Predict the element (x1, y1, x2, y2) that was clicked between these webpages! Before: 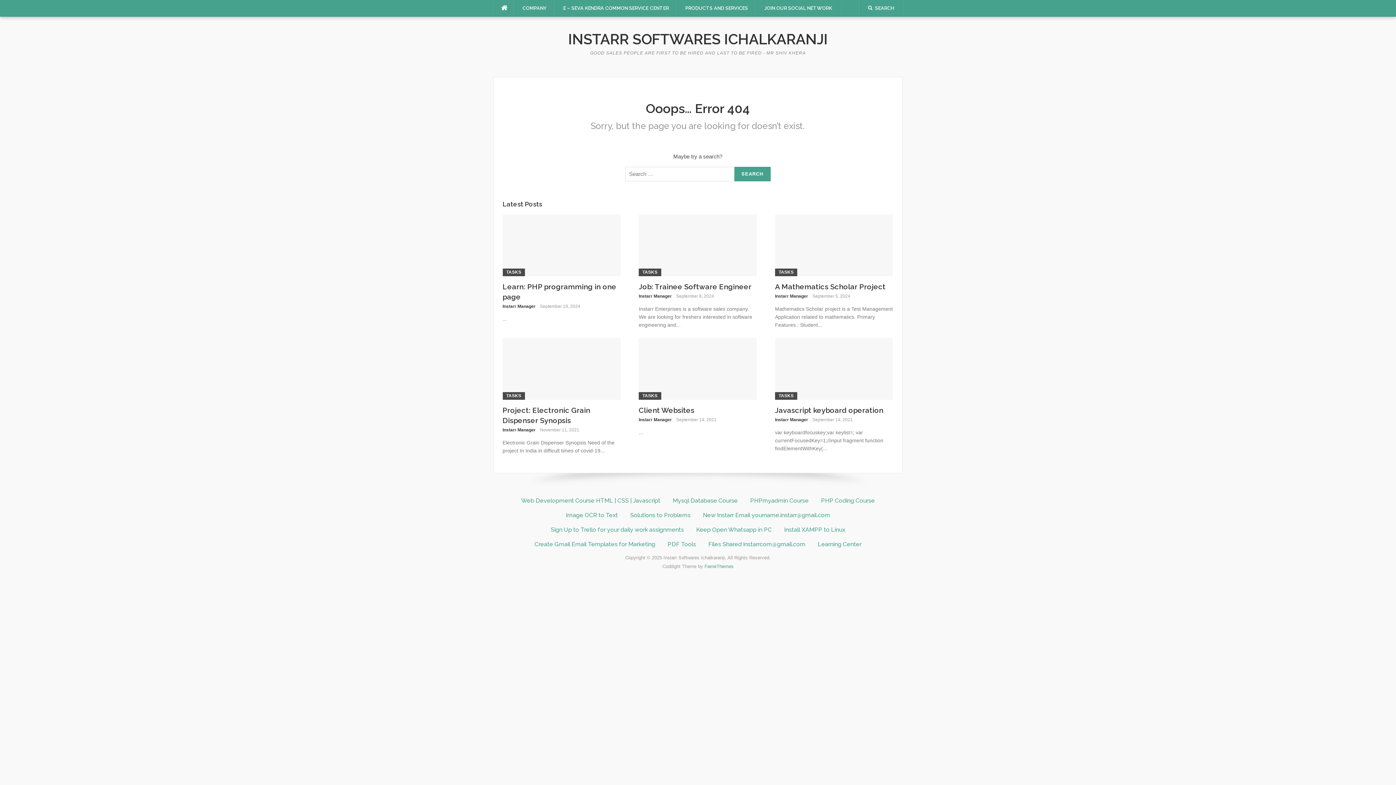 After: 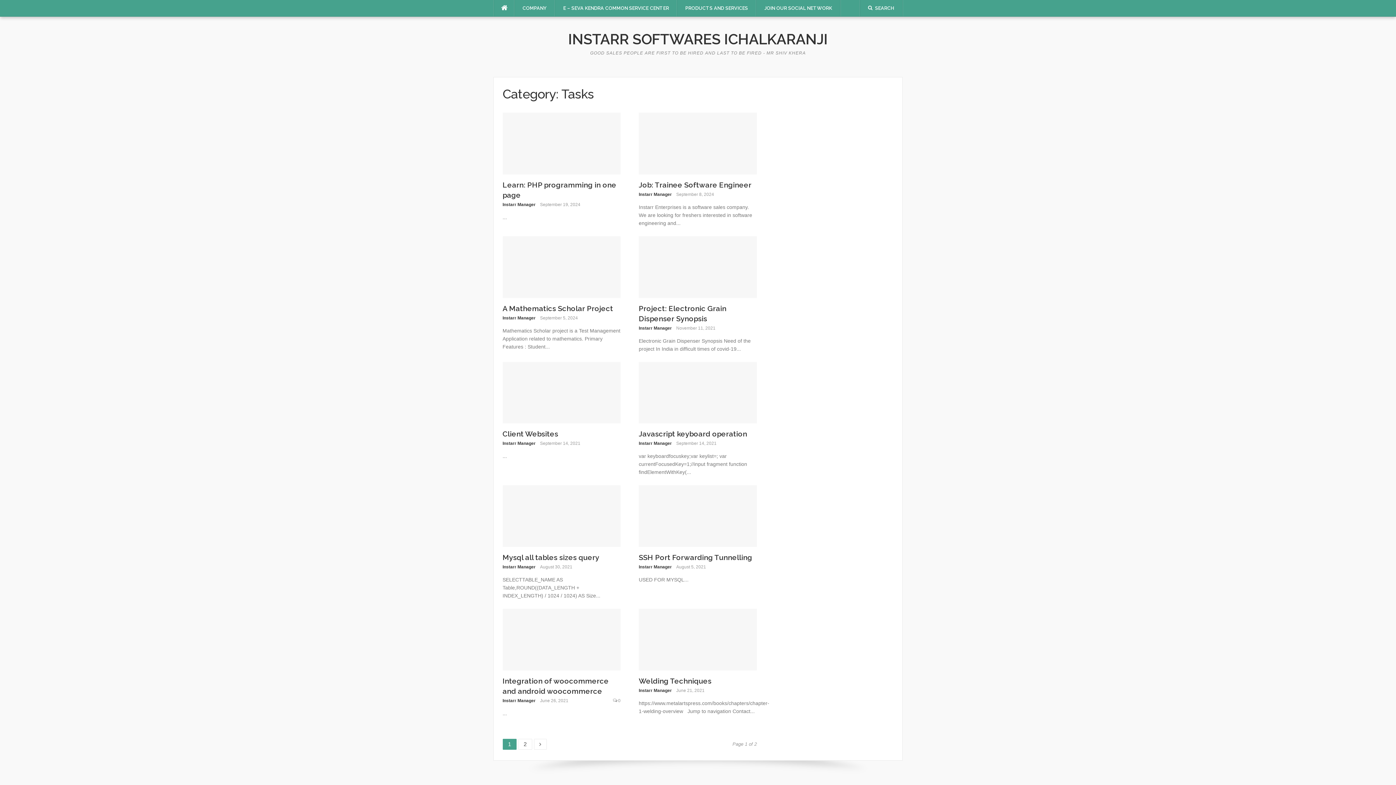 Action: bbox: (502, 268, 525, 276) label: TASKS